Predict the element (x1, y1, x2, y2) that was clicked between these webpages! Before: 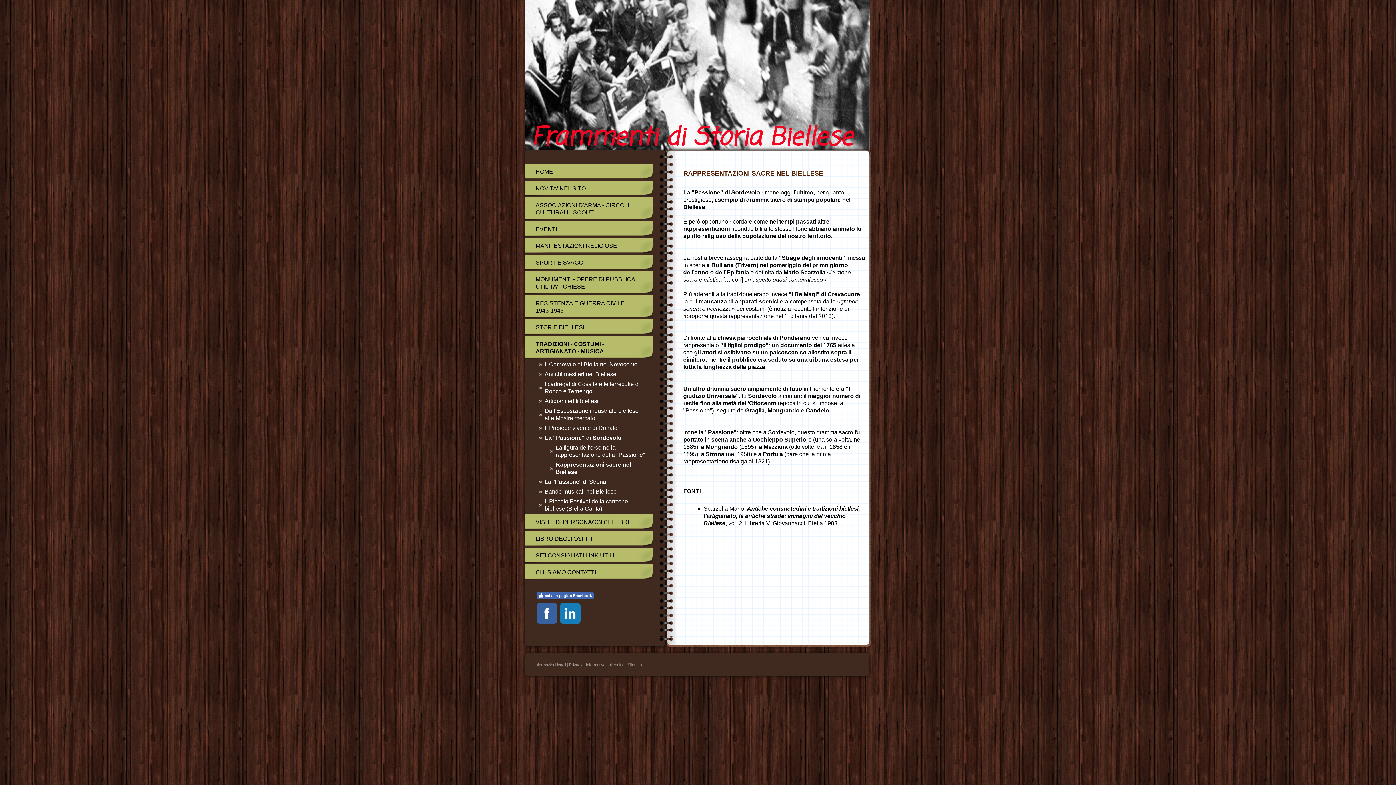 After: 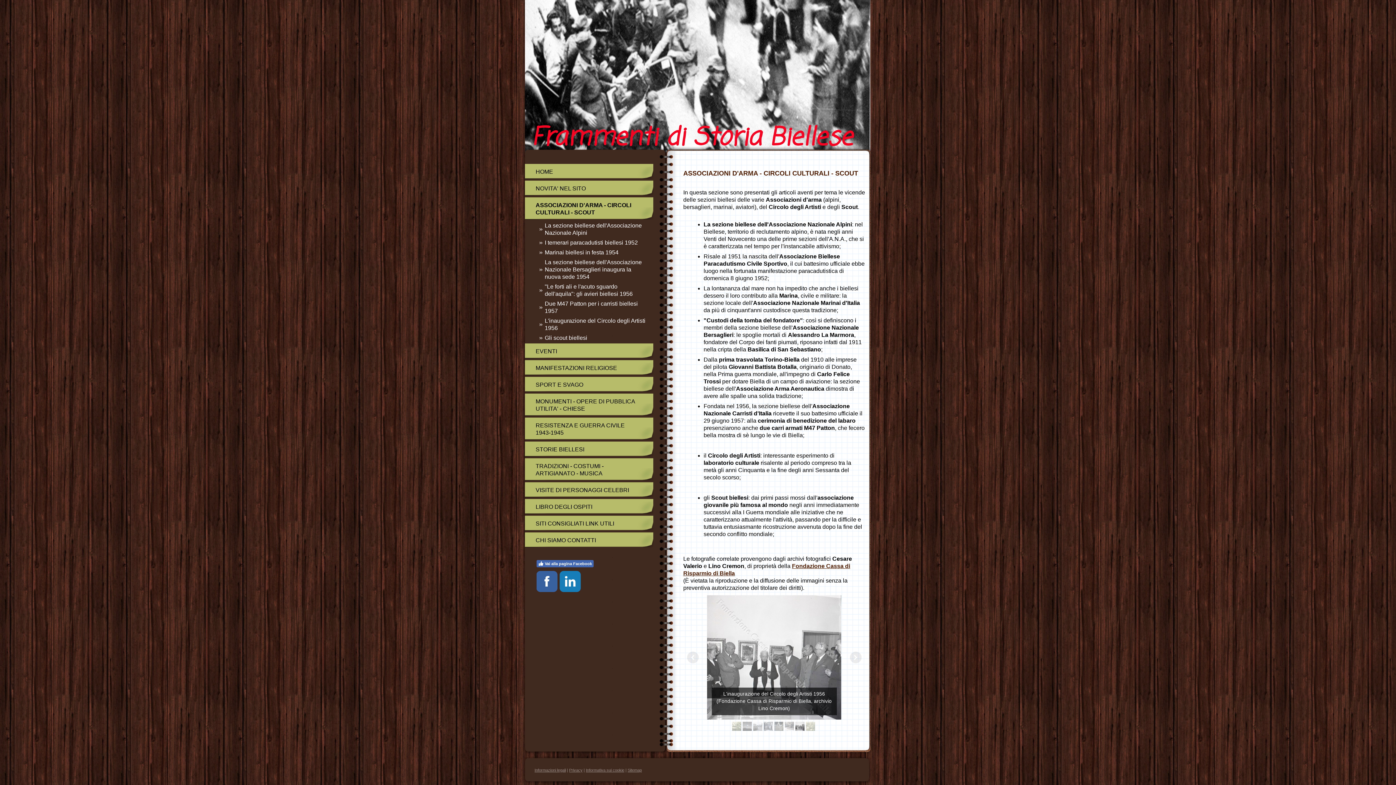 Action: label: ASSOCIAZIONI D'ARMA - CIRCOLI CULTURALI - SCOUT bbox: (524, 197, 653, 220)